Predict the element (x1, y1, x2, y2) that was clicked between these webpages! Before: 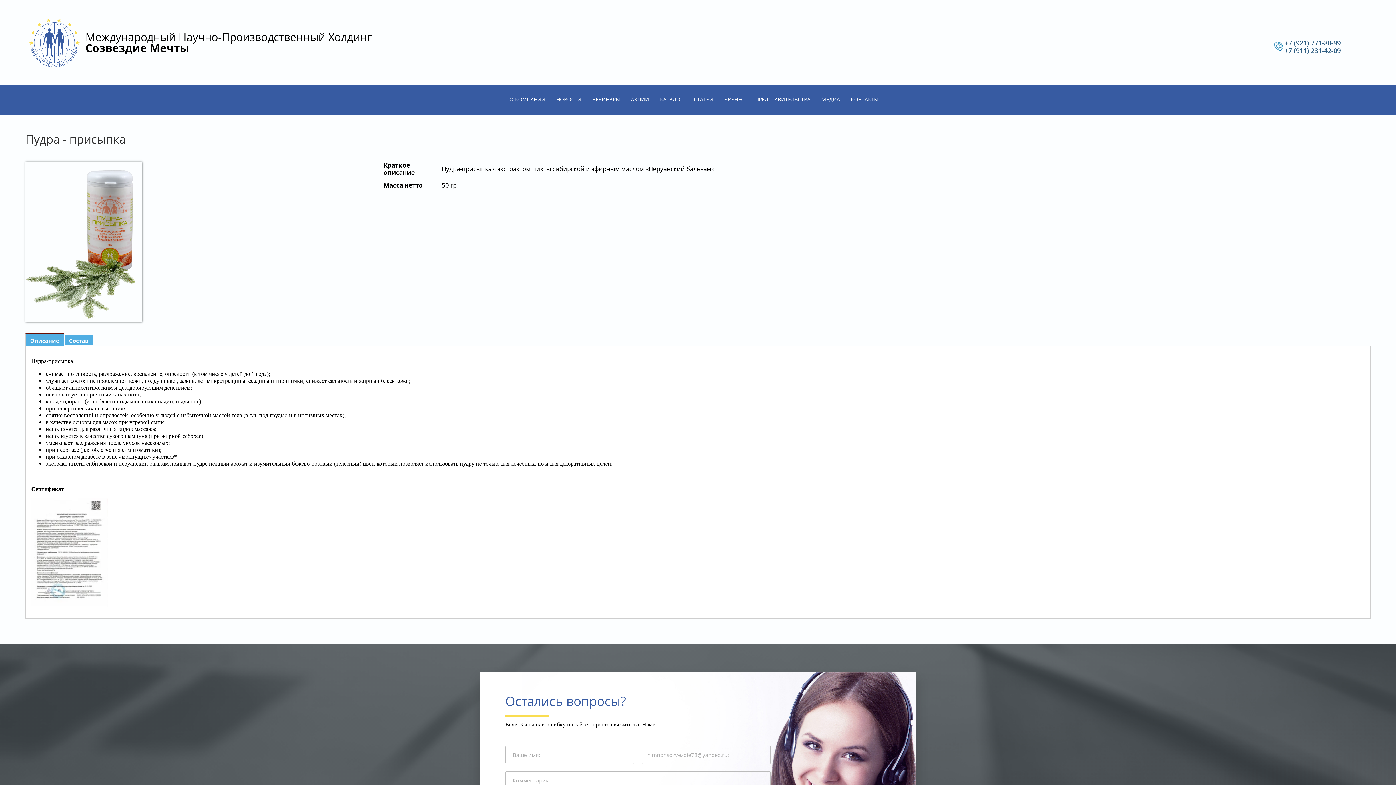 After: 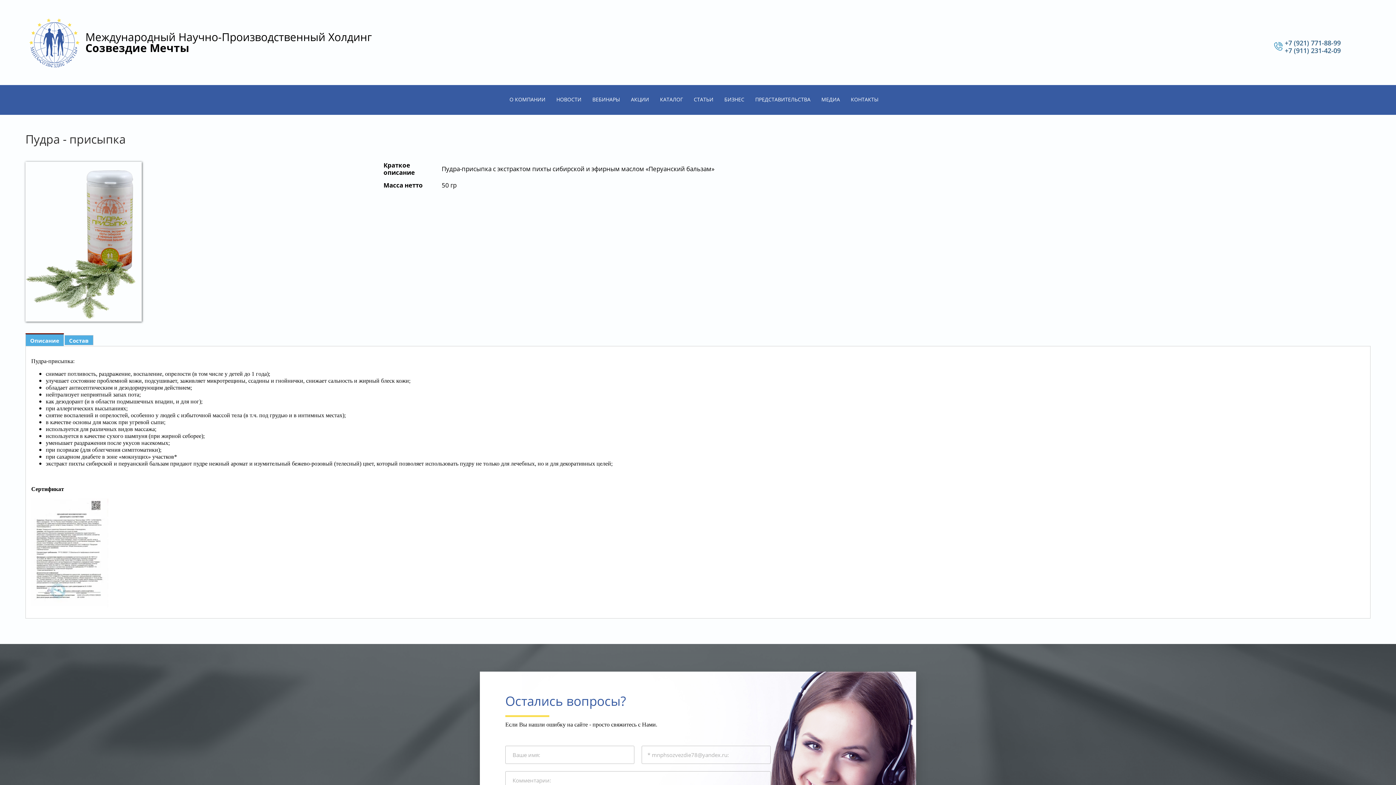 Action: label: +7 (921) 771-88-99 bbox: (1285, 38, 1341, 47)